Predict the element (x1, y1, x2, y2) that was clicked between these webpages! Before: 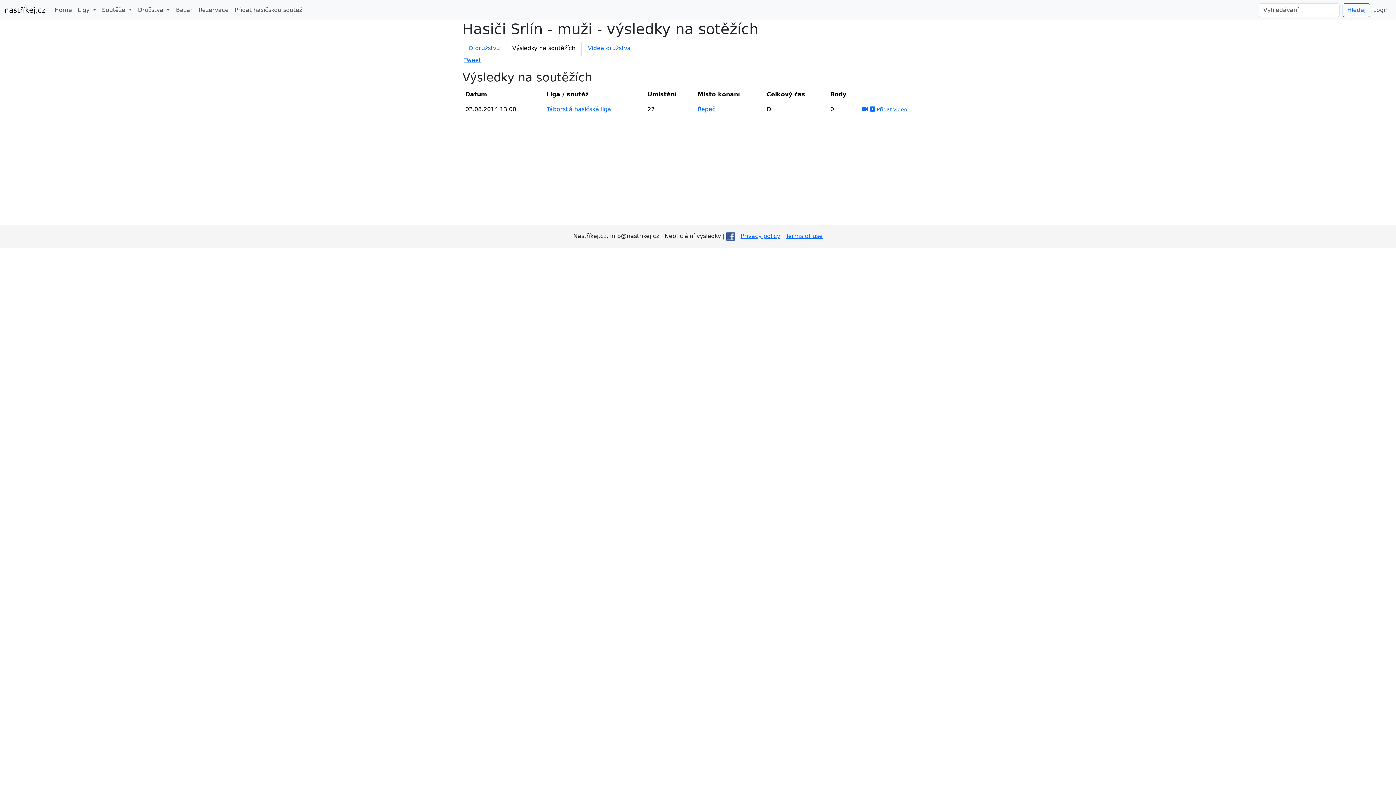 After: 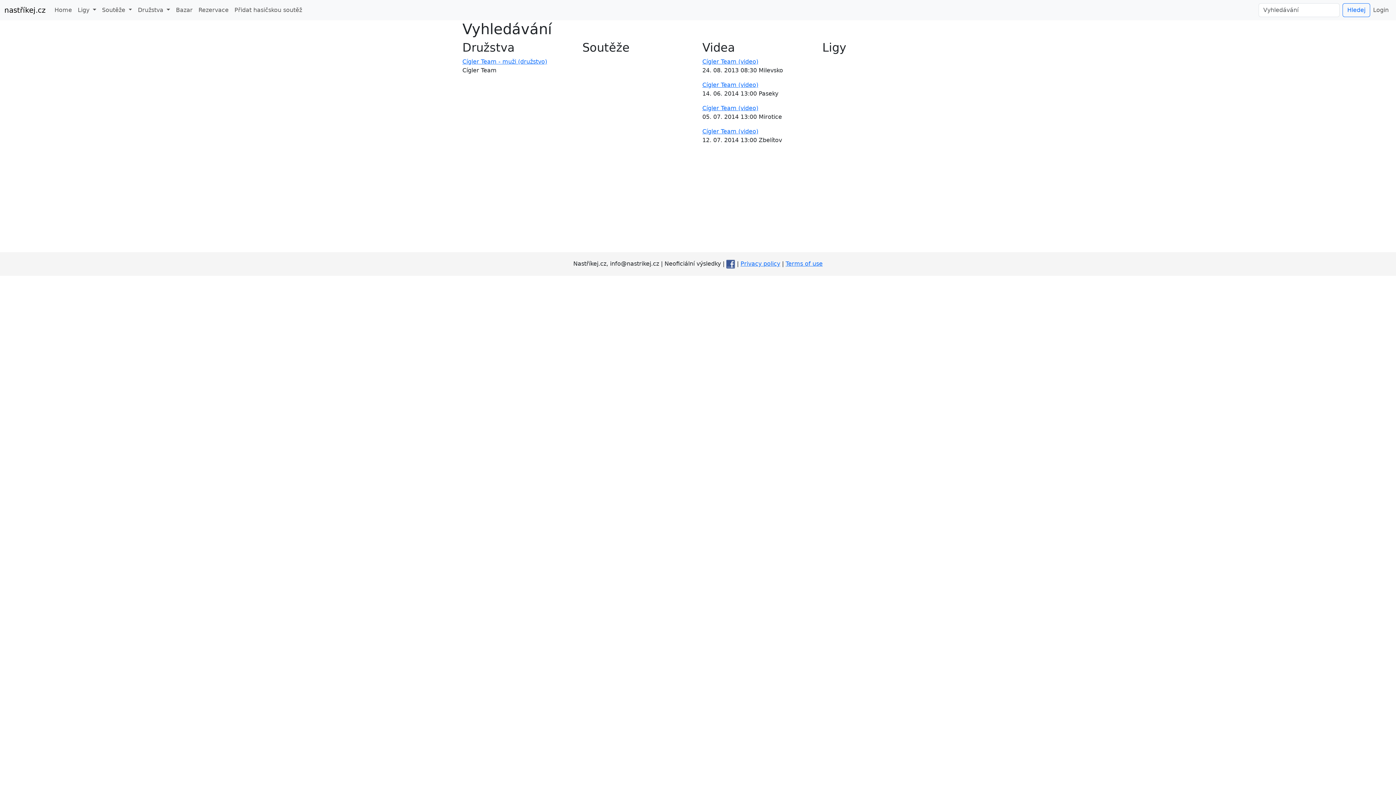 Action: label: Hledej bbox: (1342, 3, 1370, 17)